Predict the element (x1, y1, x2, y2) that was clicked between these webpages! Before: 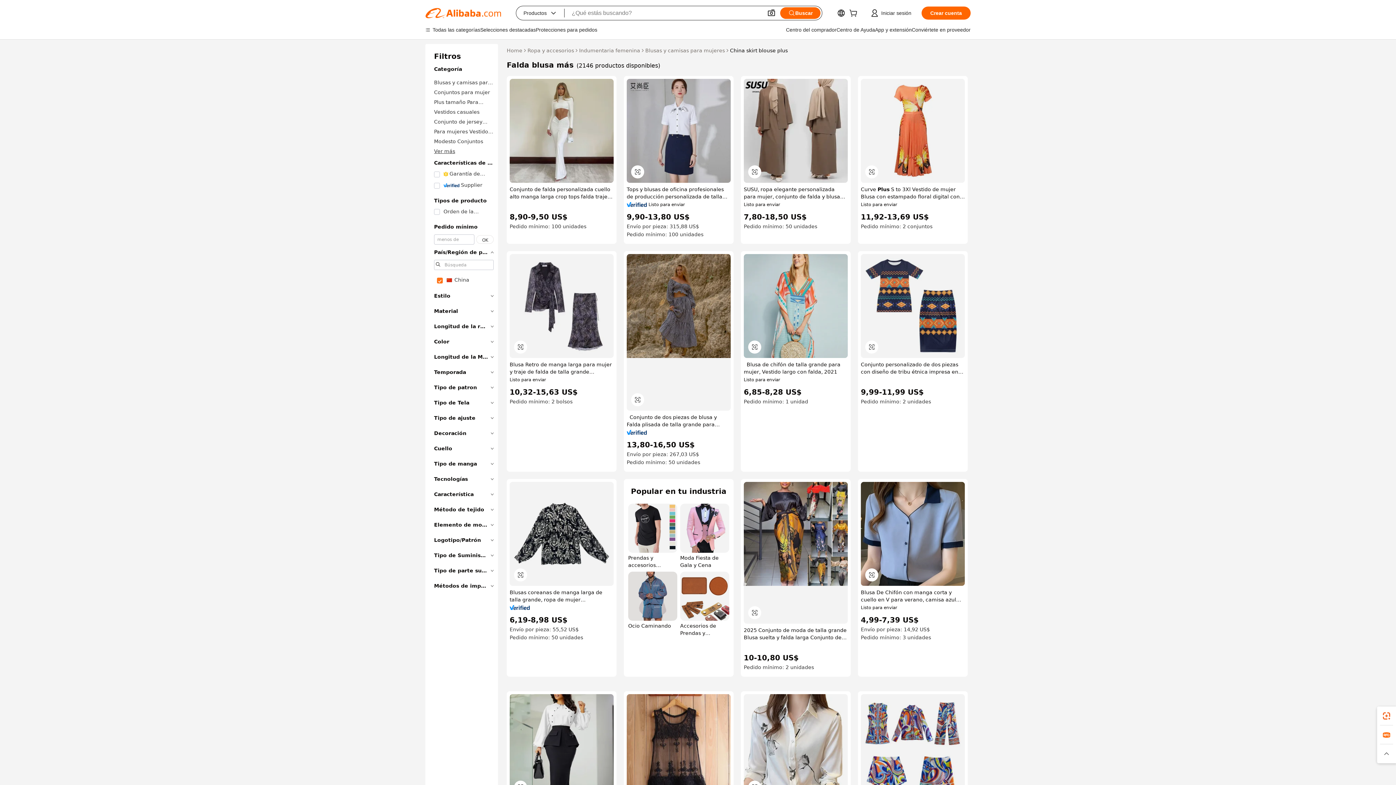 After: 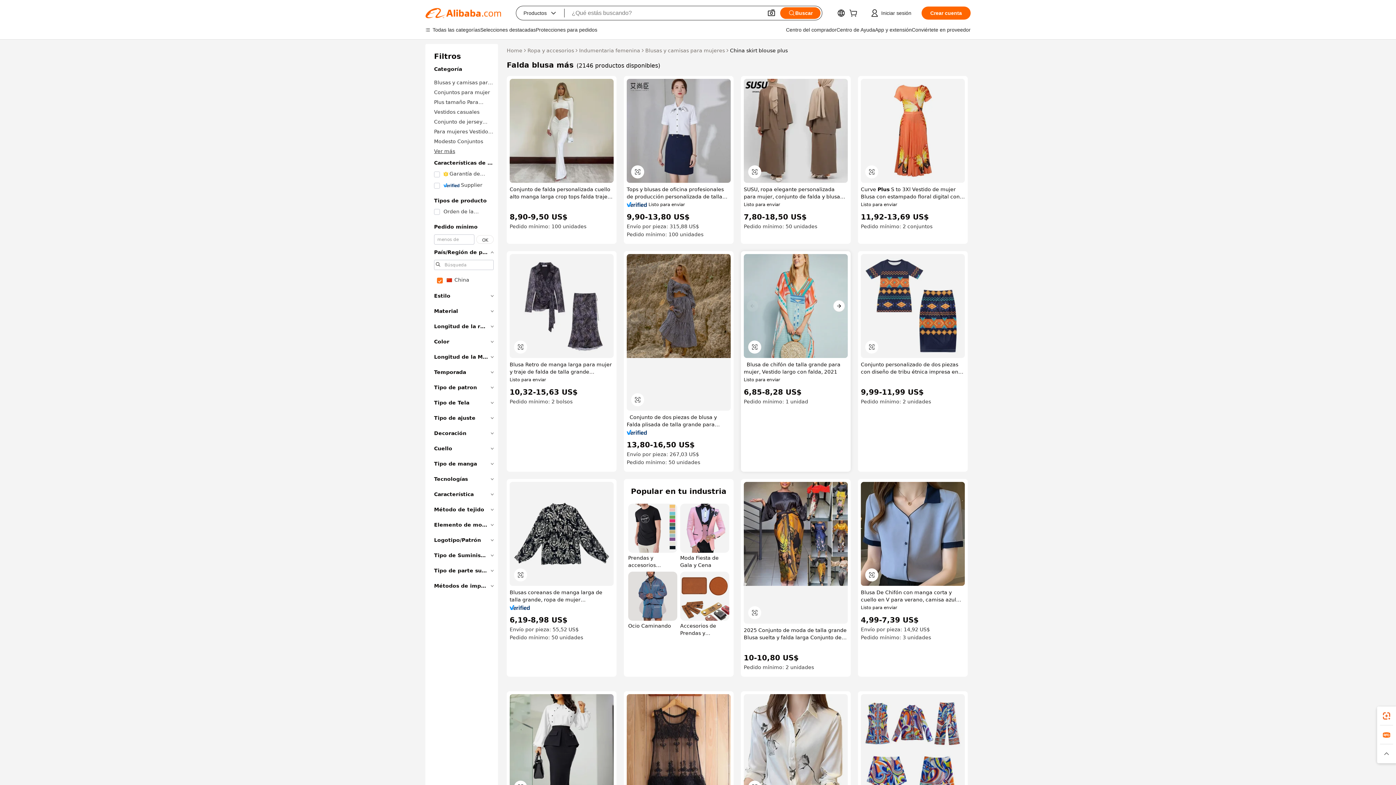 Action: bbox: (744, 254, 848, 358)